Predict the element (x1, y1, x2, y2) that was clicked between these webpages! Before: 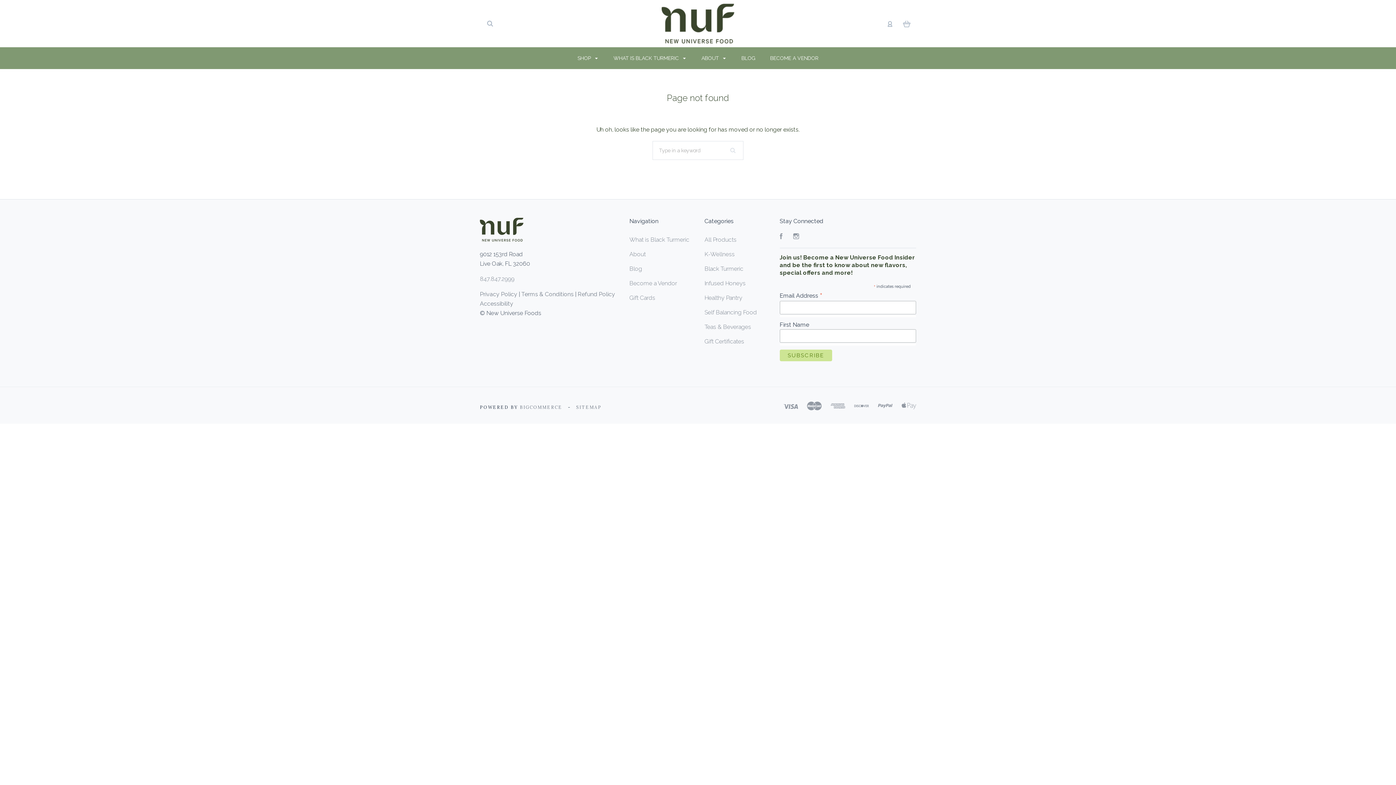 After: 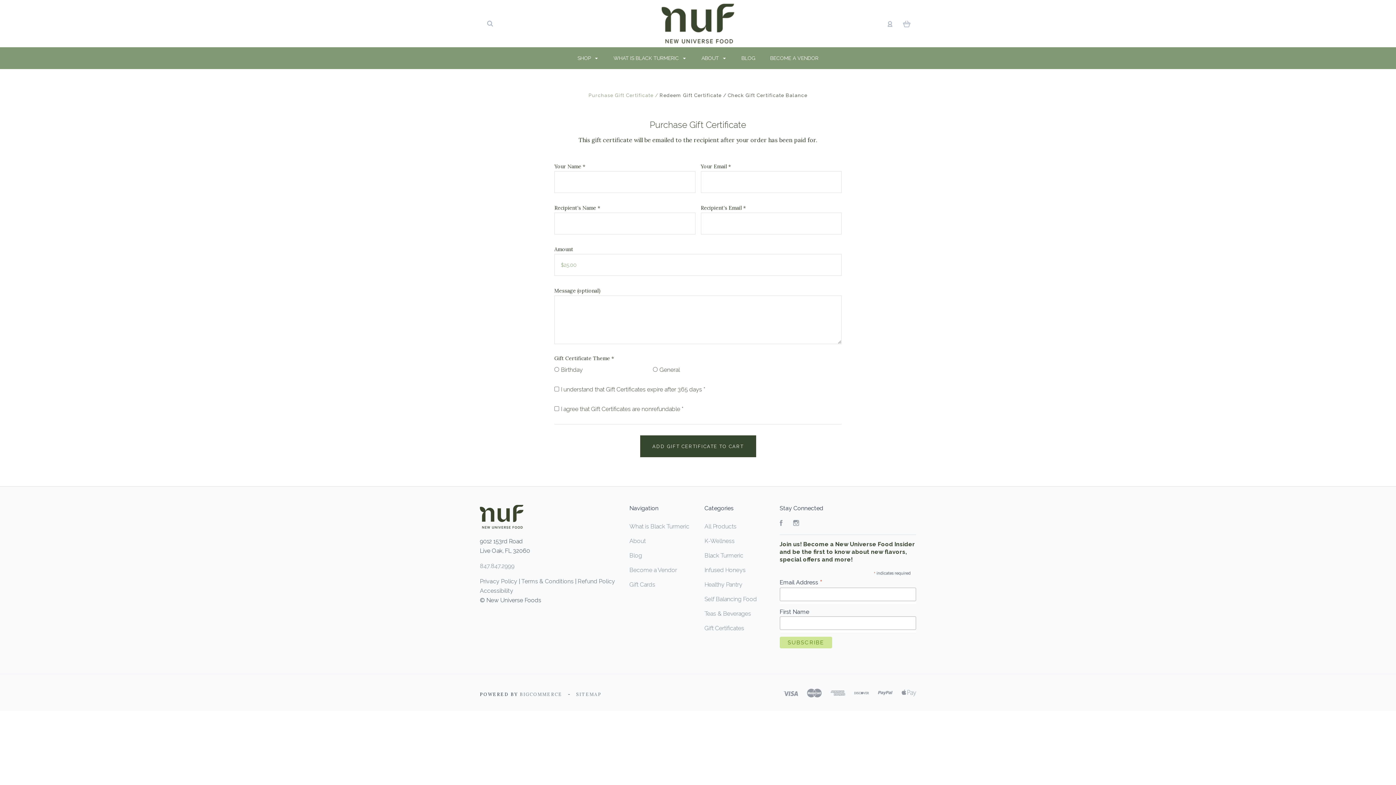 Action: bbox: (629, 294, 655, 301) label: Gift Cards